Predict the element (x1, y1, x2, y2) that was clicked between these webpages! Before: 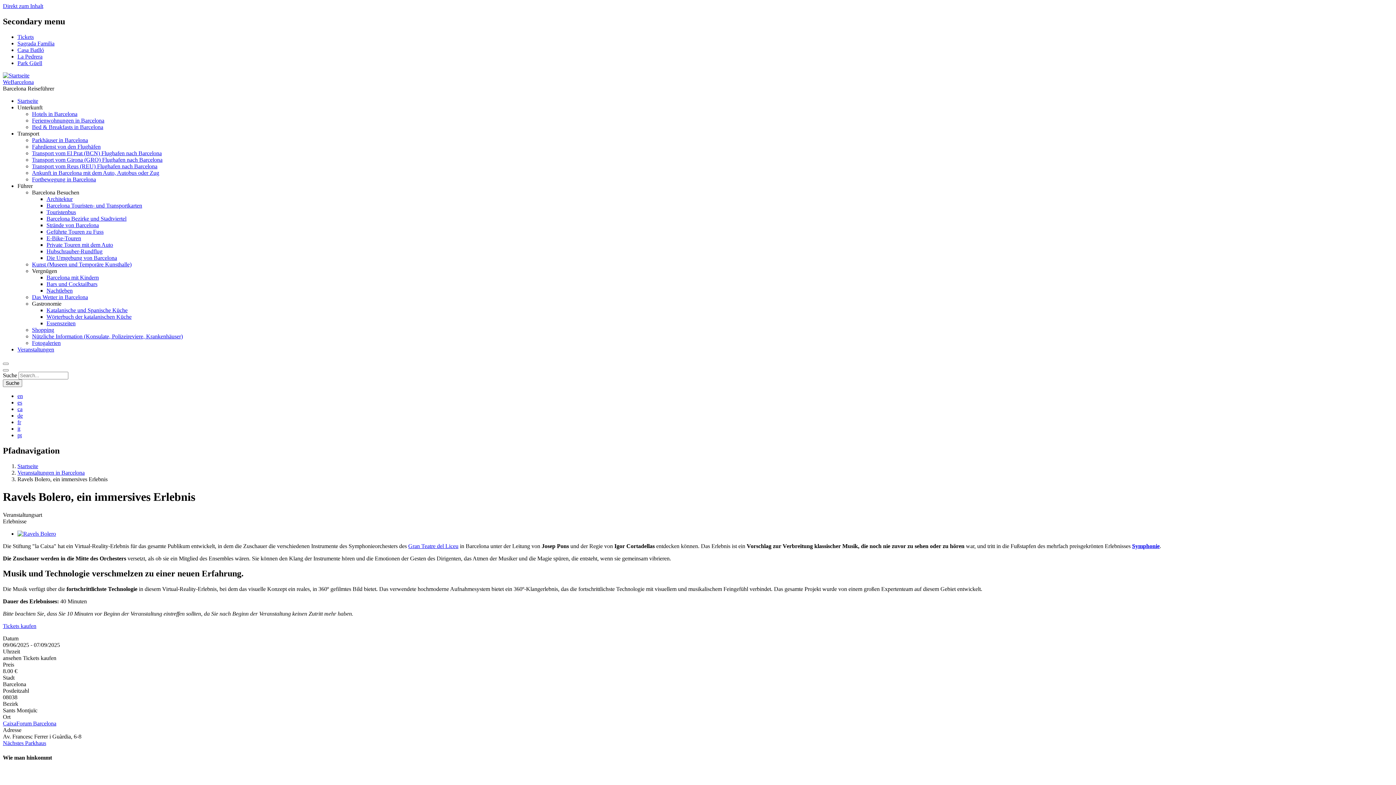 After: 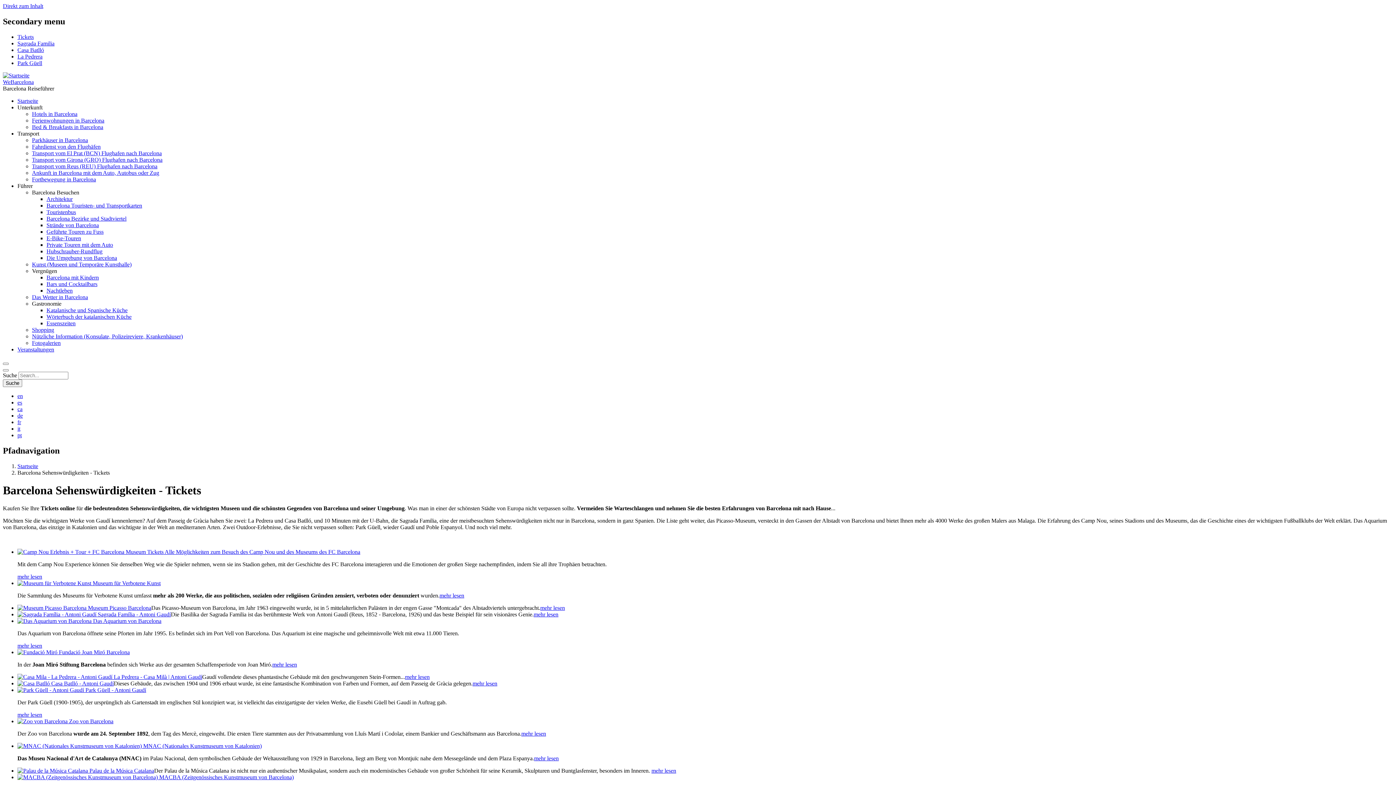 Action: bbox: (17, 33, 33, 39) label: Tickets